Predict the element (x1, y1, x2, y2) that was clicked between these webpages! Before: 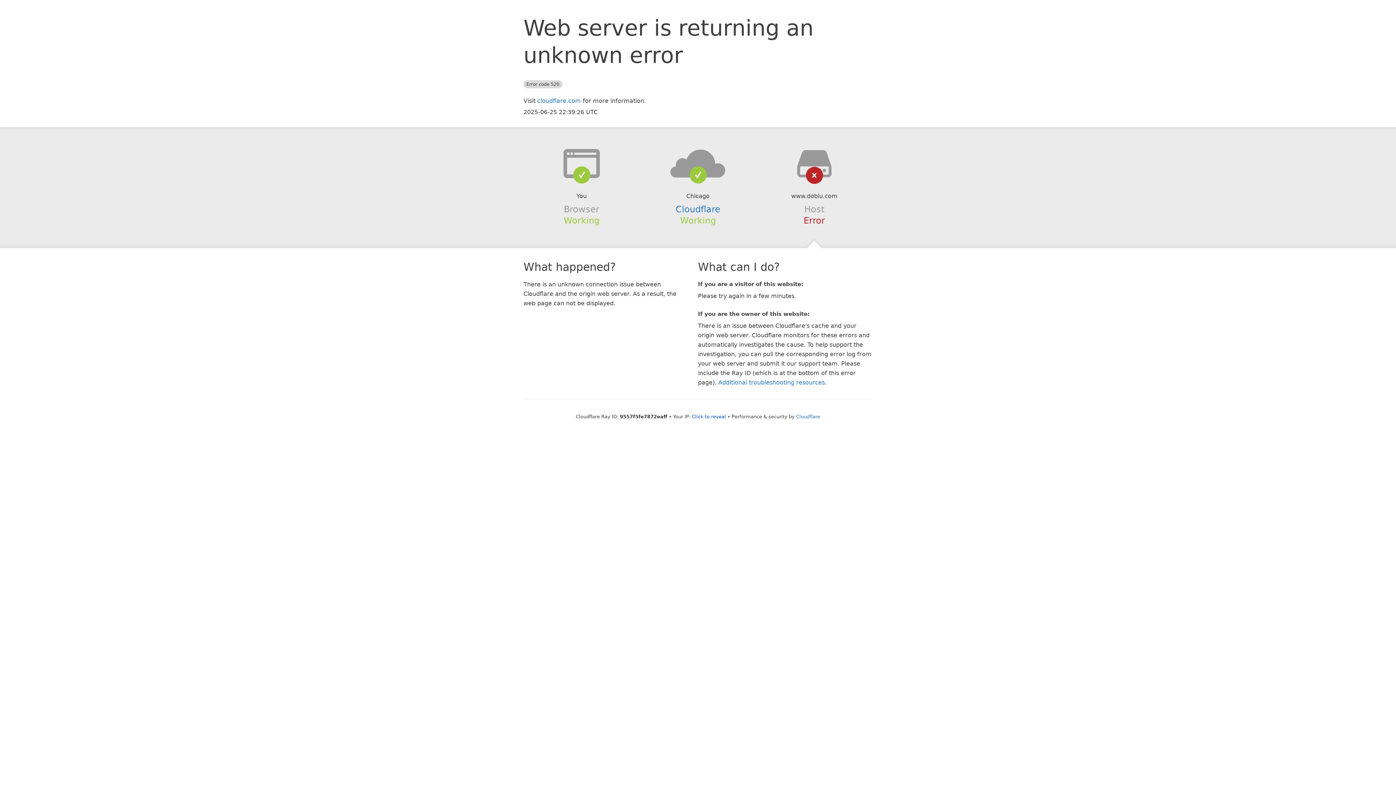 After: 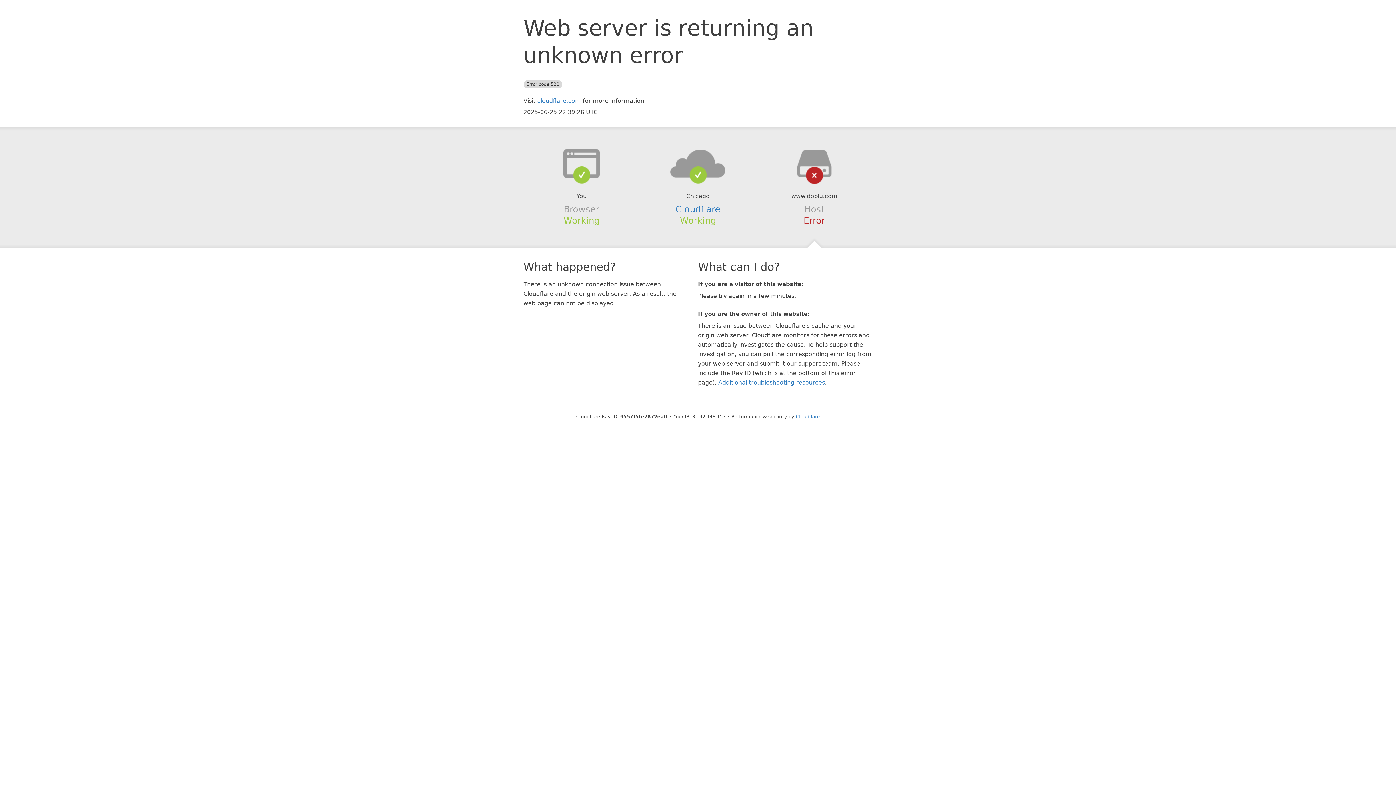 Action: label: Click to reveal bbox: (692, 414, 726, 419)